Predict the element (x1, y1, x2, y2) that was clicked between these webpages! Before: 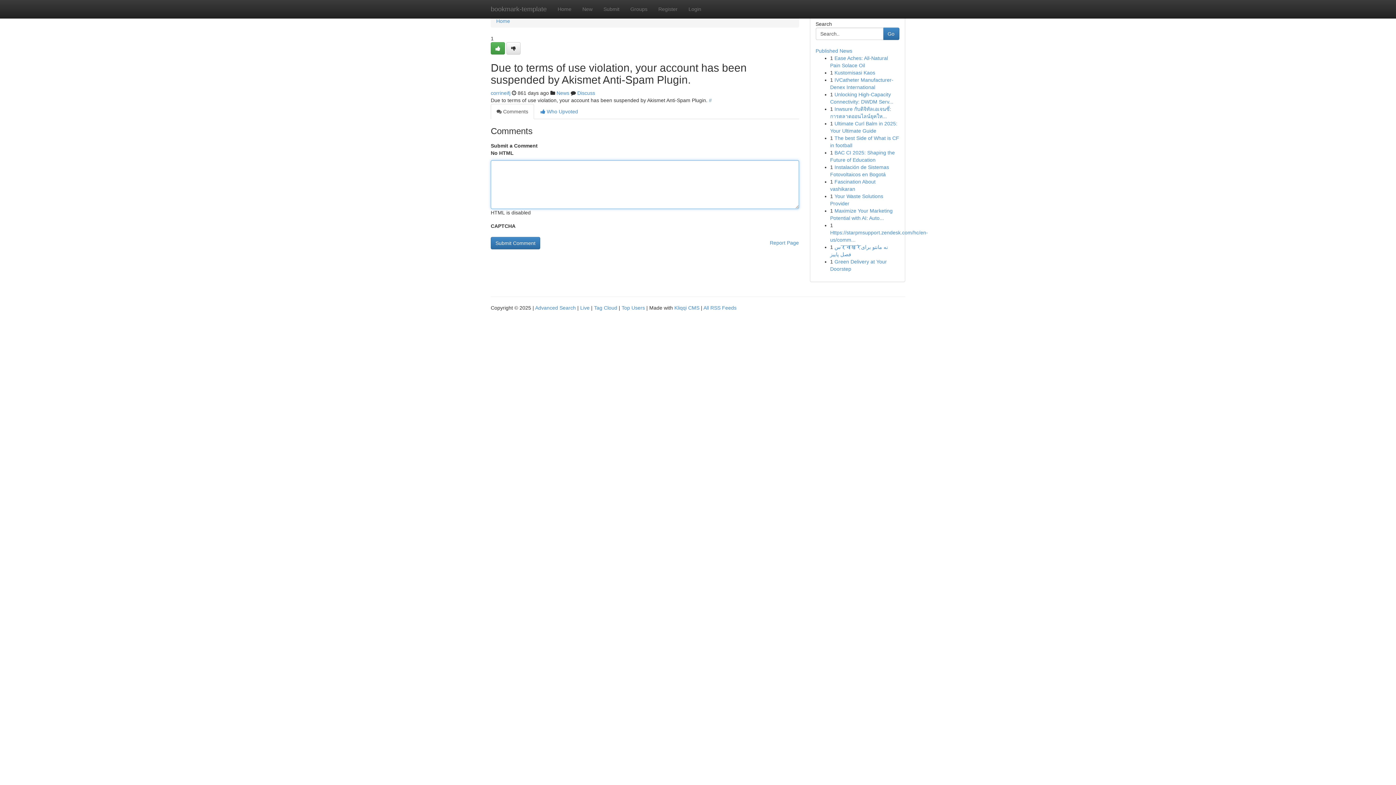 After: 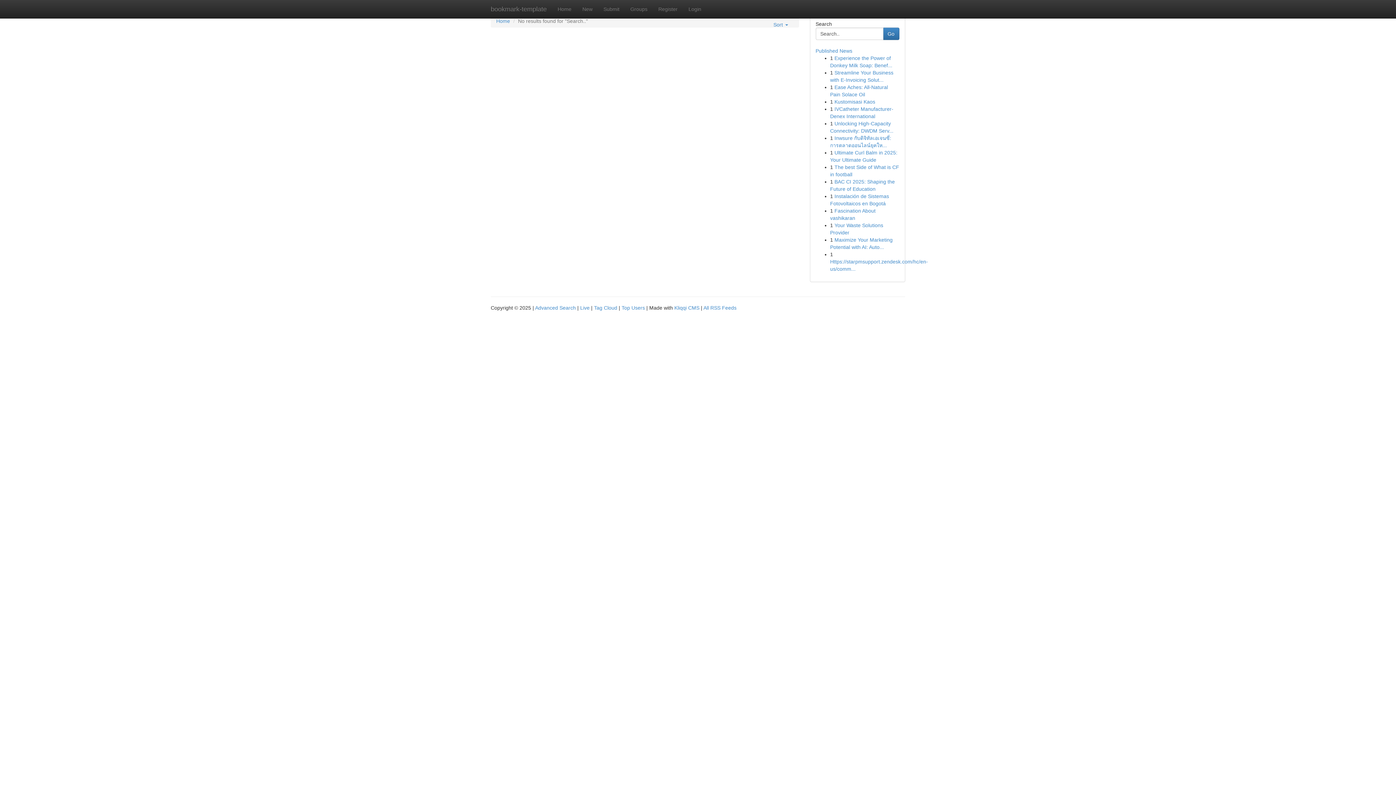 Action: bbox: (883, 27, 899, 40) label: Go